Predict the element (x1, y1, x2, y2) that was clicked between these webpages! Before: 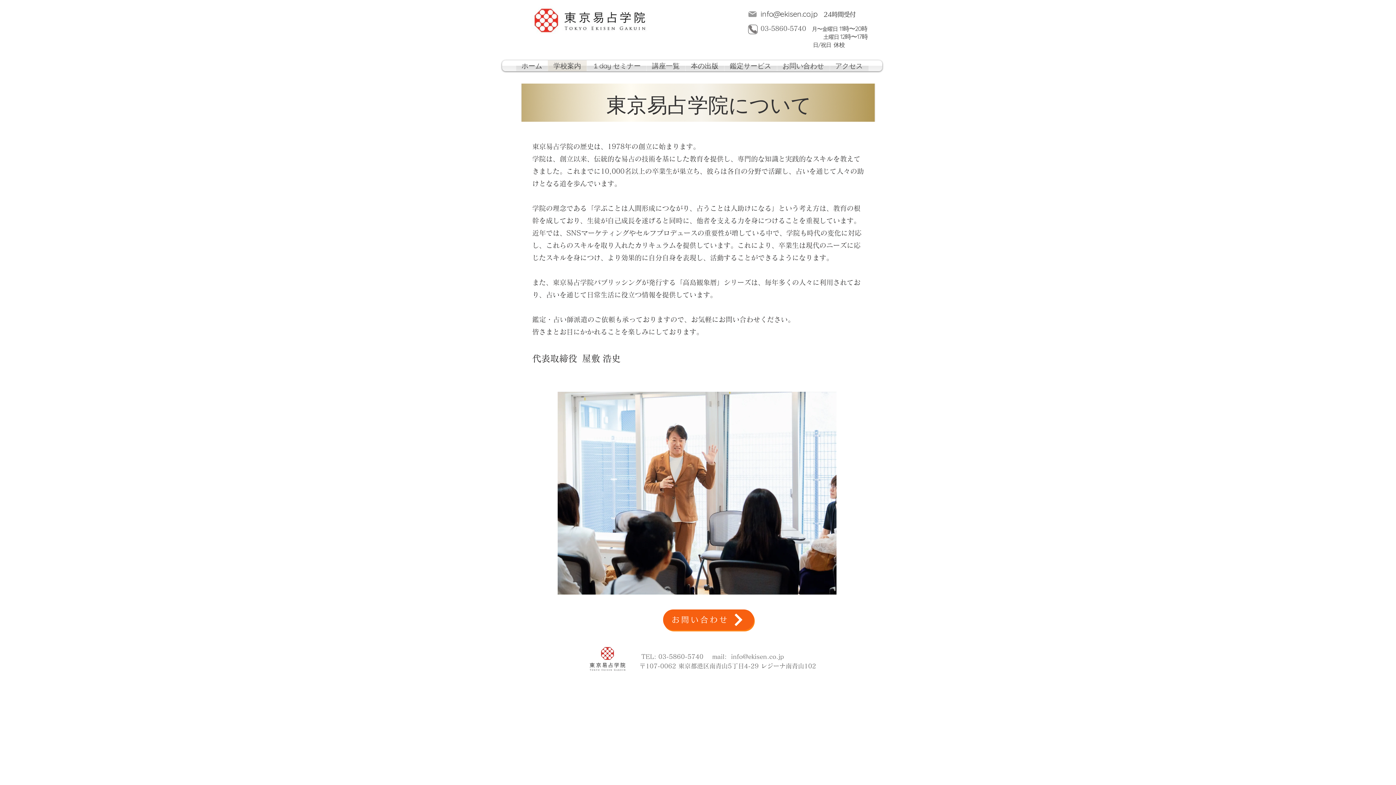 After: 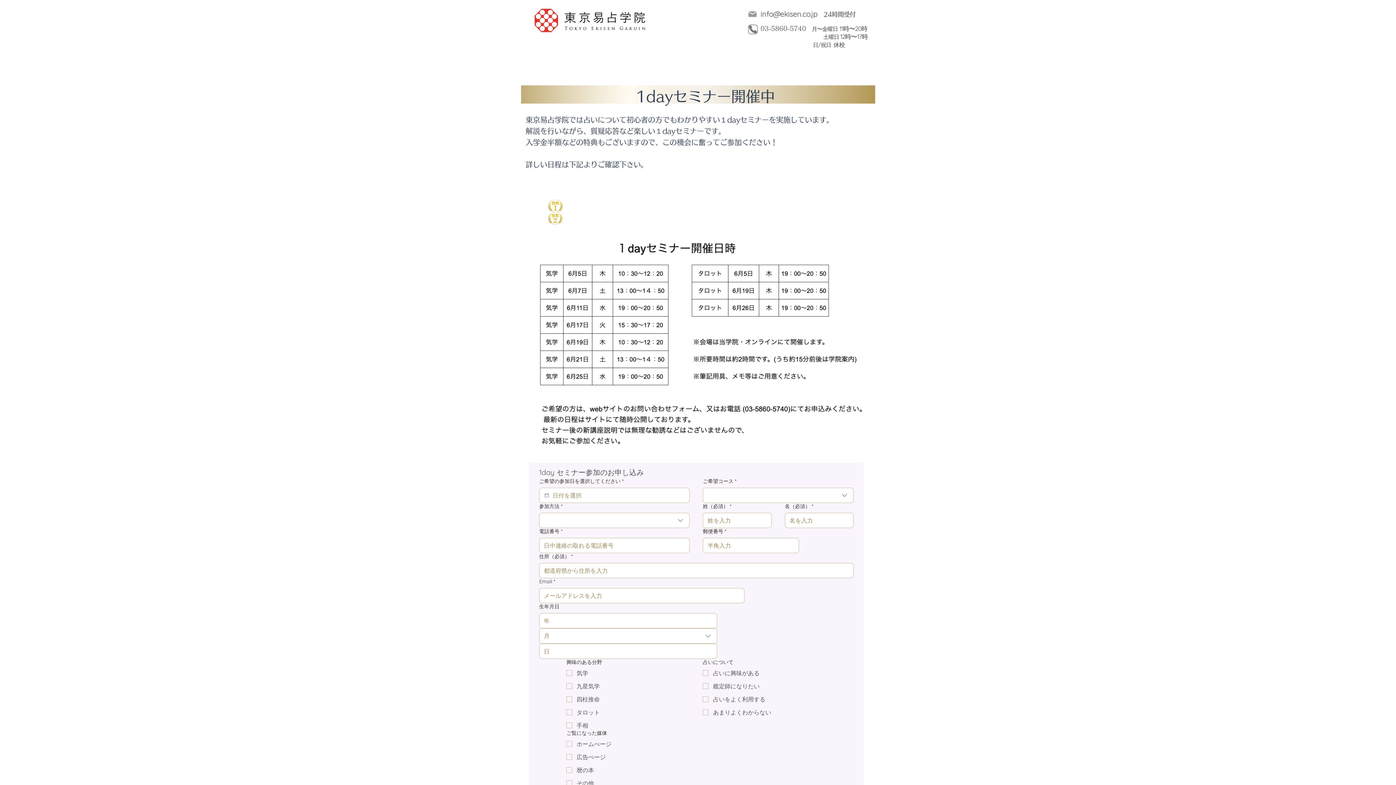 Action: label: １day セミナー bbox: (587, 60, 646, 71)